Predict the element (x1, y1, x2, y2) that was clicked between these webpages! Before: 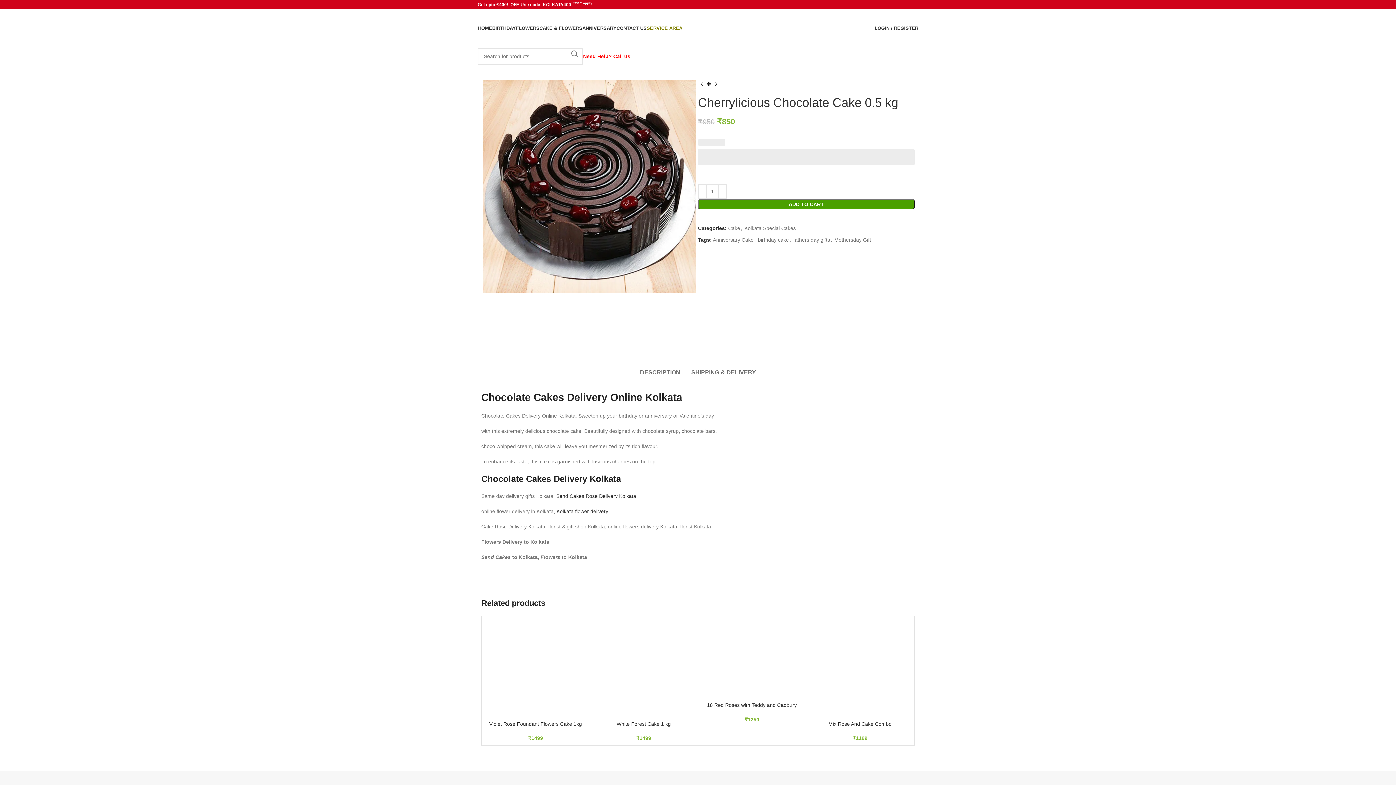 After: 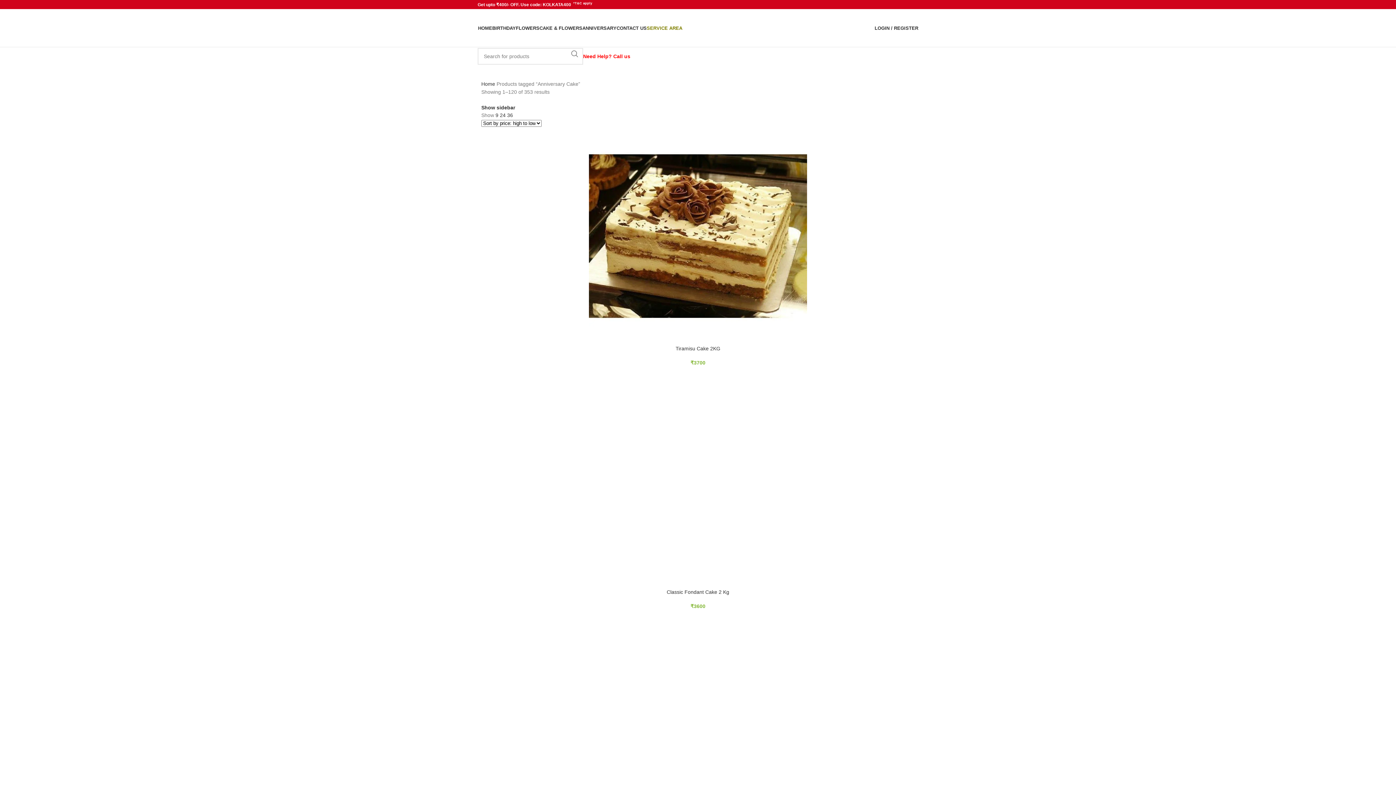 Action: bbox: (713, 237, 753, 242) label: Anniversary Cake